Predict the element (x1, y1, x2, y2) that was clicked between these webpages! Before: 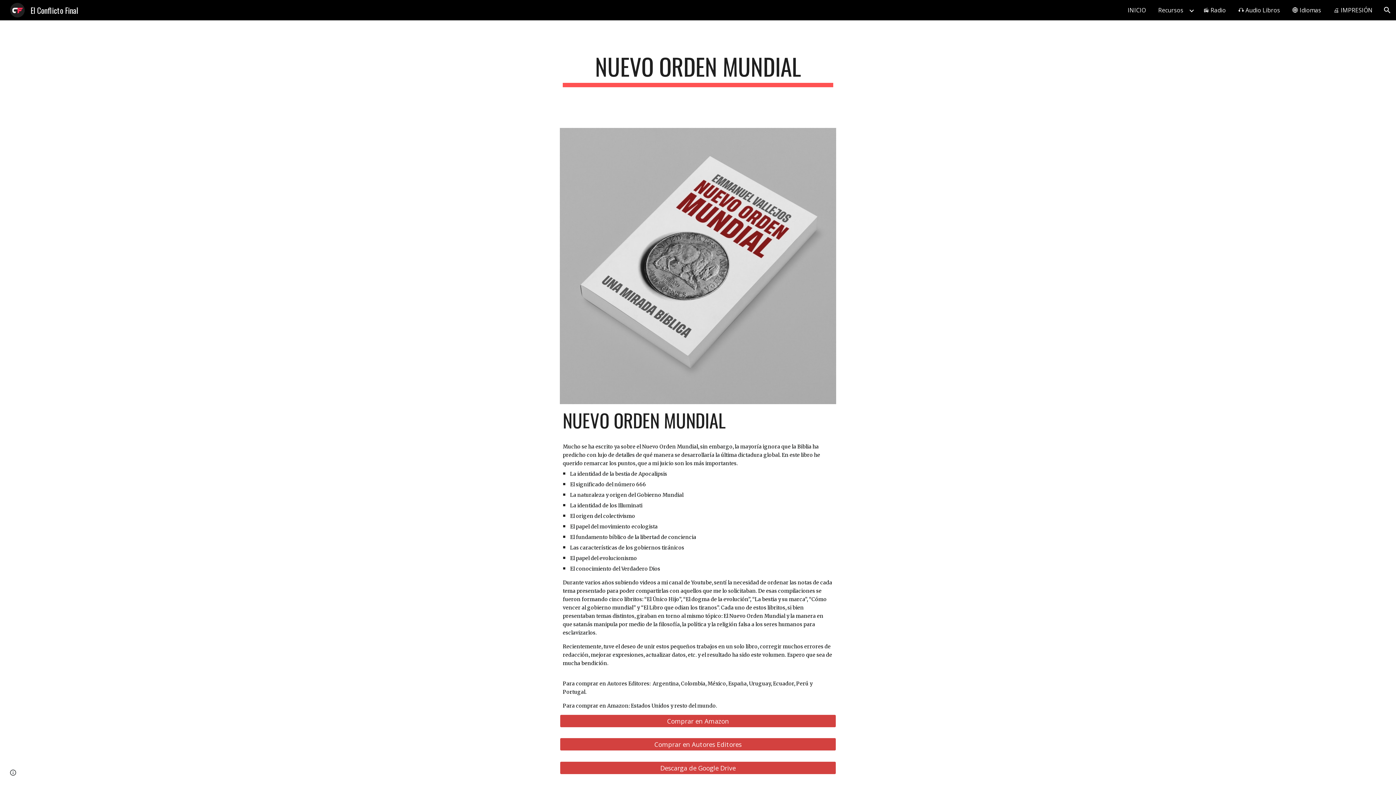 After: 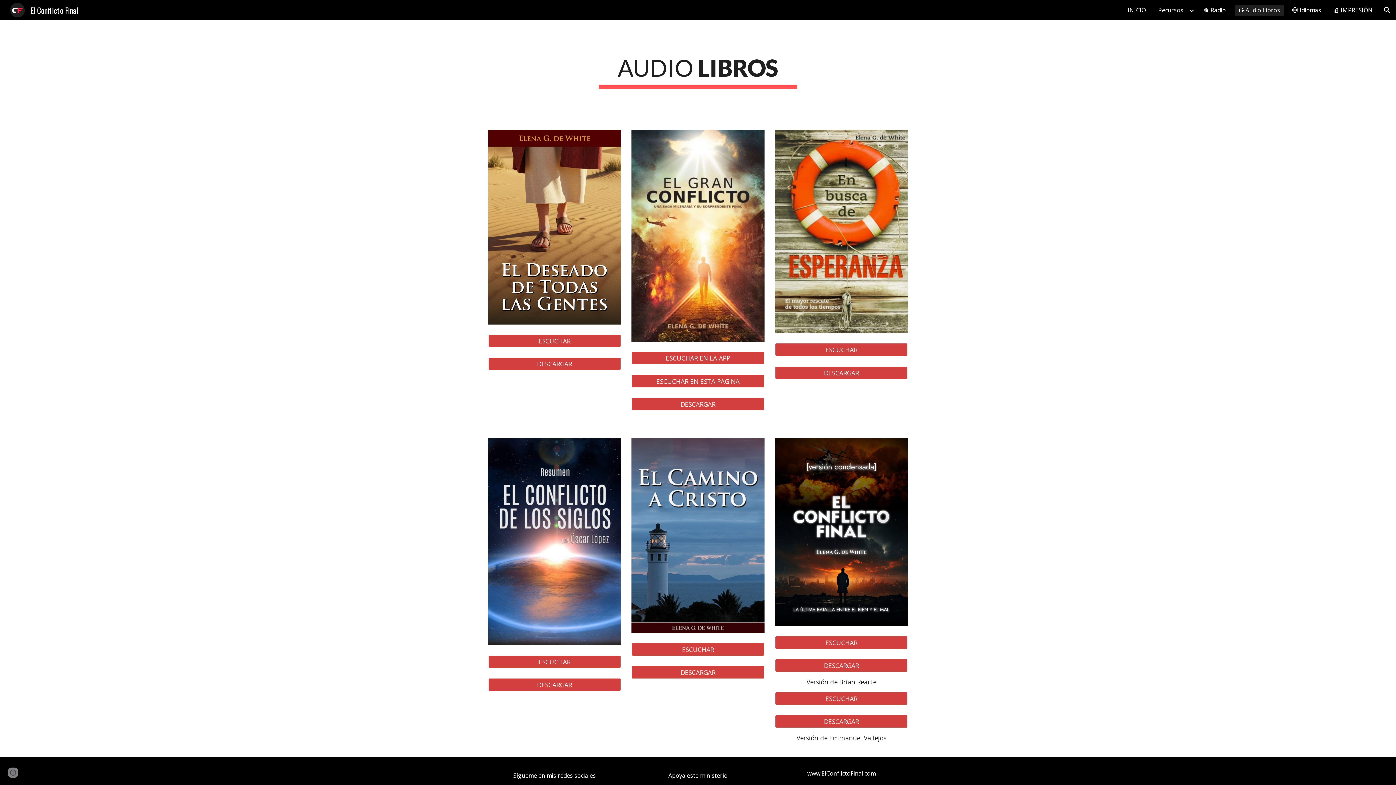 Action: label: 🎧 Audio Libros bbox: (1234, 4, 1284, 15)